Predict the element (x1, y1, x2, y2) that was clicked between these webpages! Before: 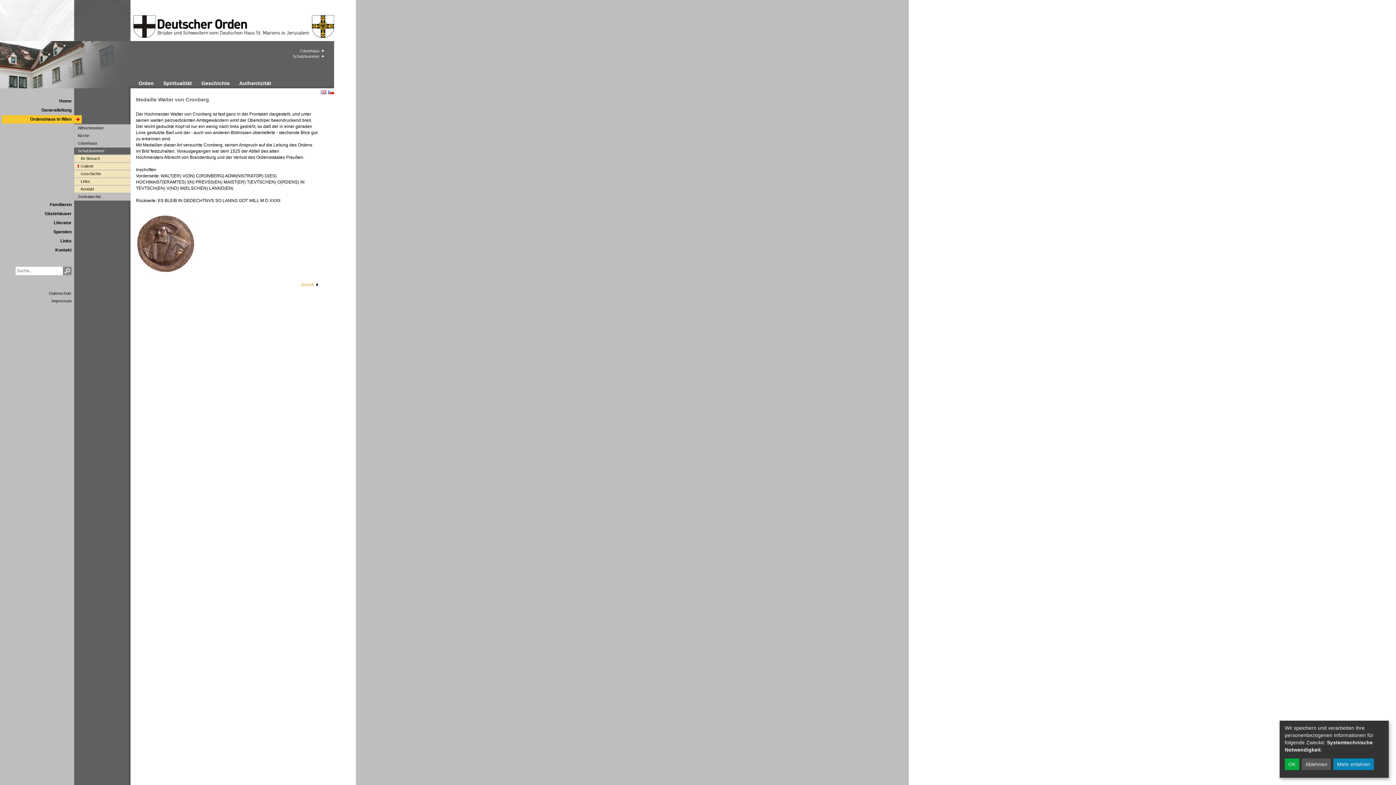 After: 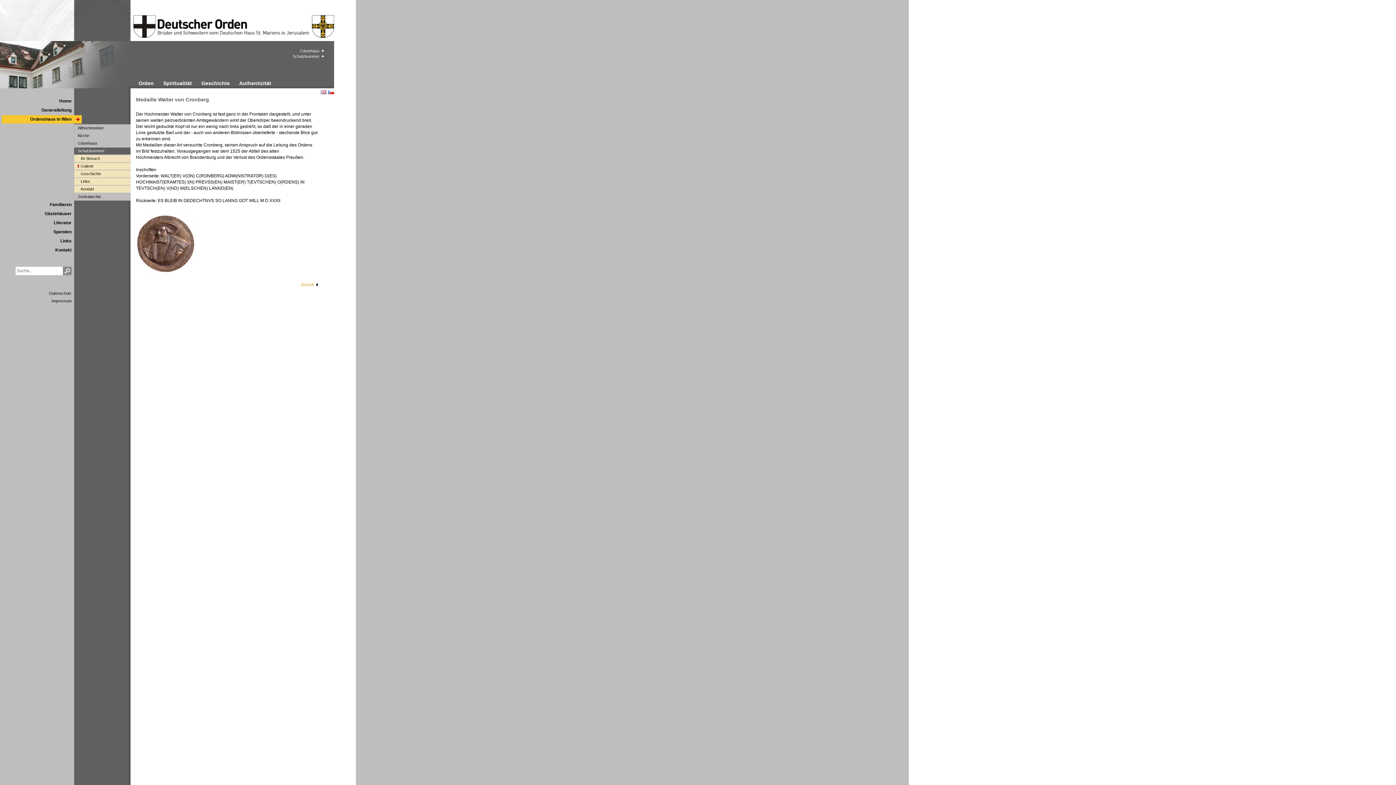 Action: label: Ablehnen bbox: (1302, 758, 1331, 770)